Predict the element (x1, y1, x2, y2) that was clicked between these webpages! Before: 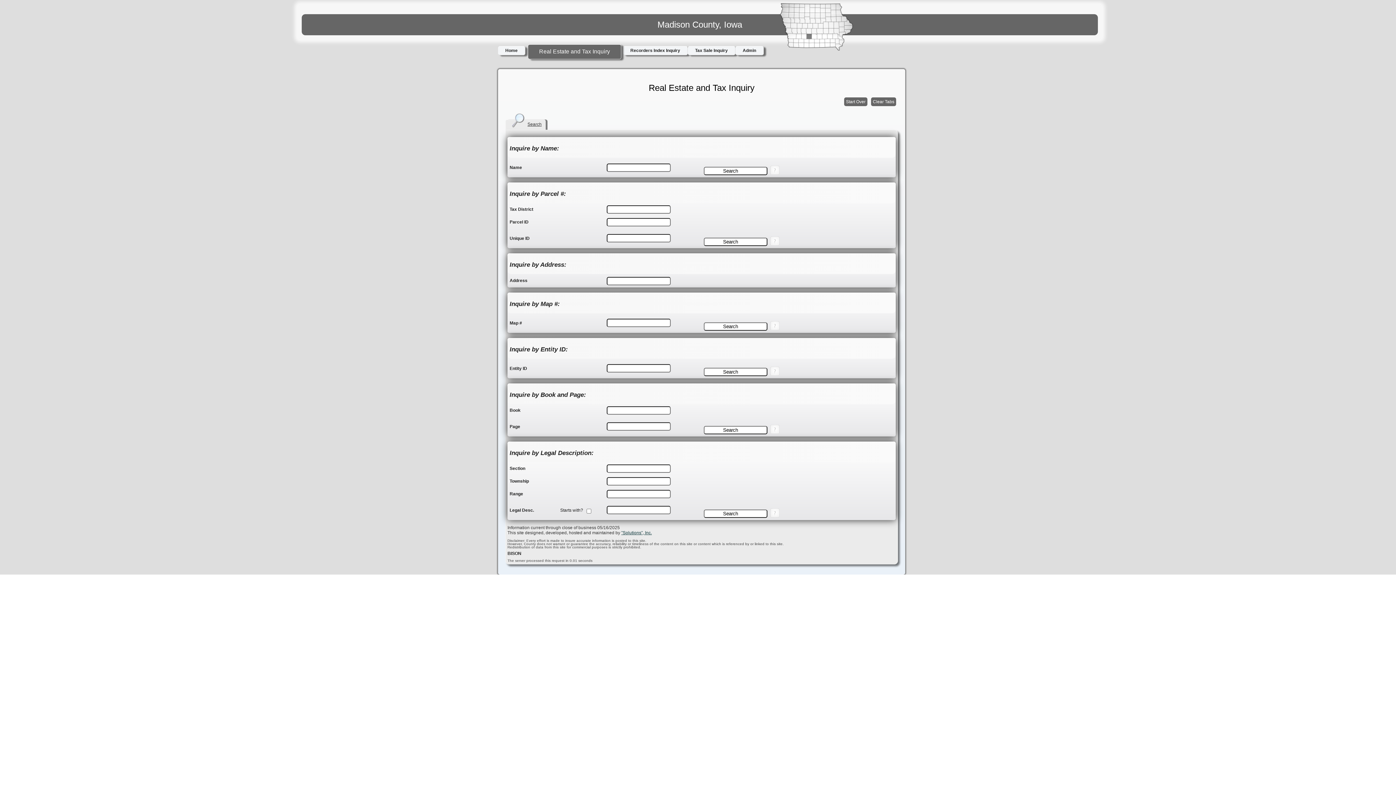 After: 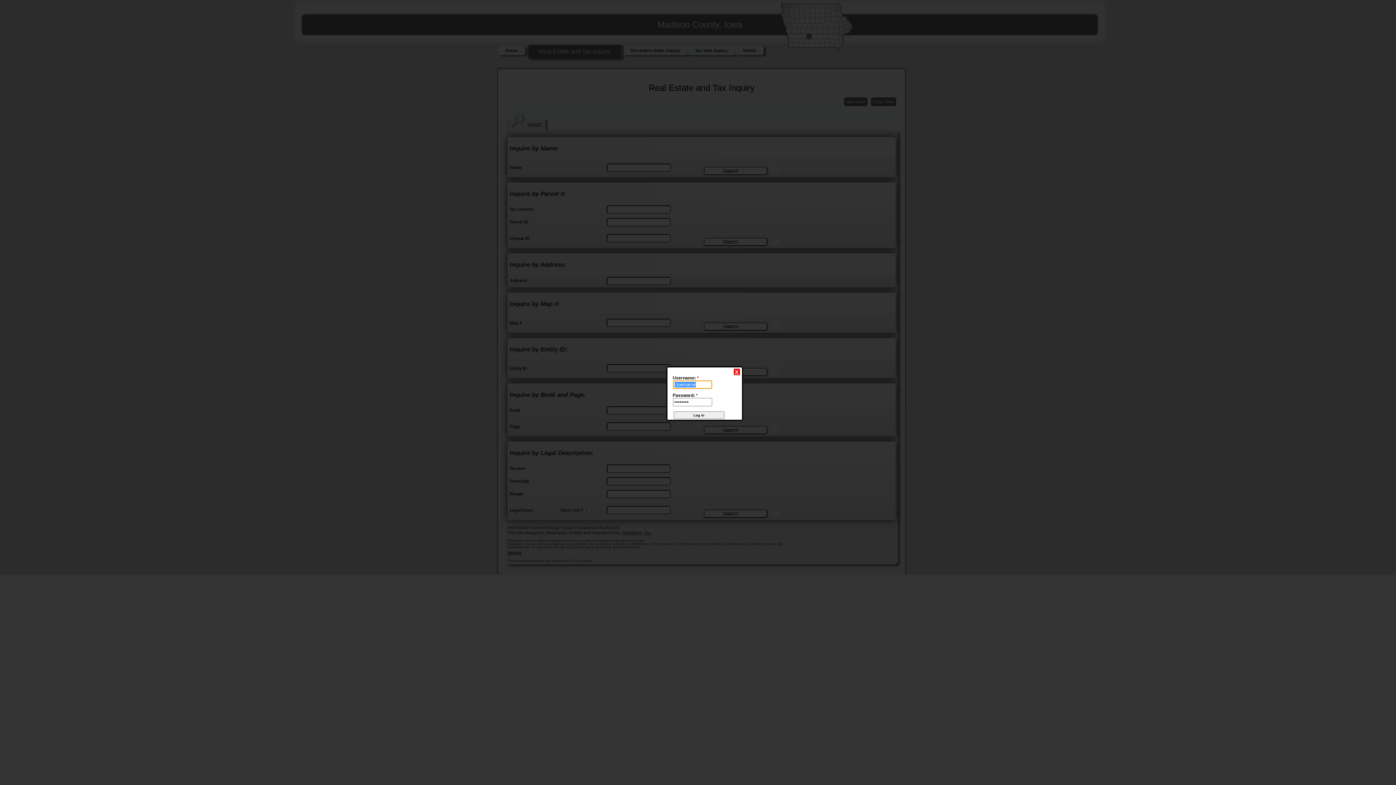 Action: label: Admin bbox: (739, 48, 760, 53)